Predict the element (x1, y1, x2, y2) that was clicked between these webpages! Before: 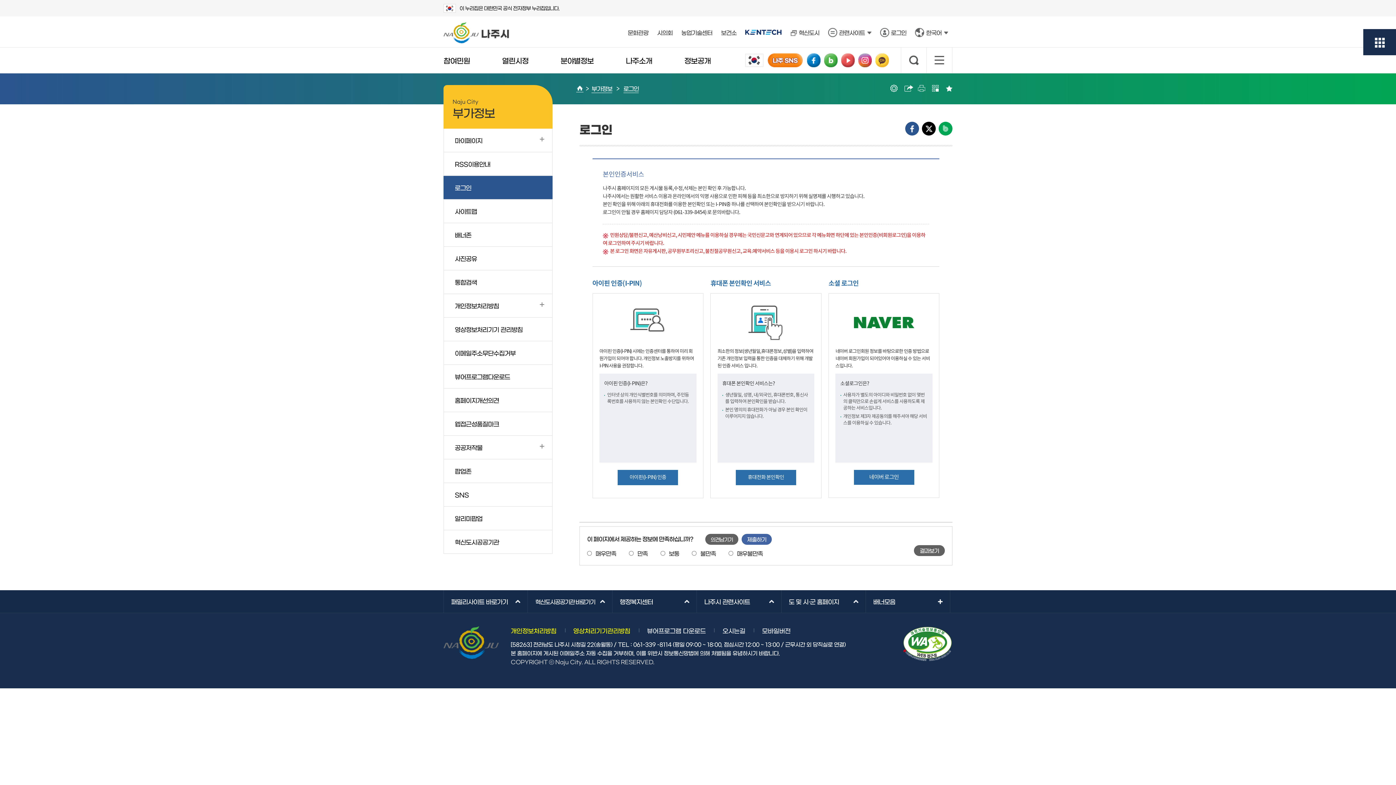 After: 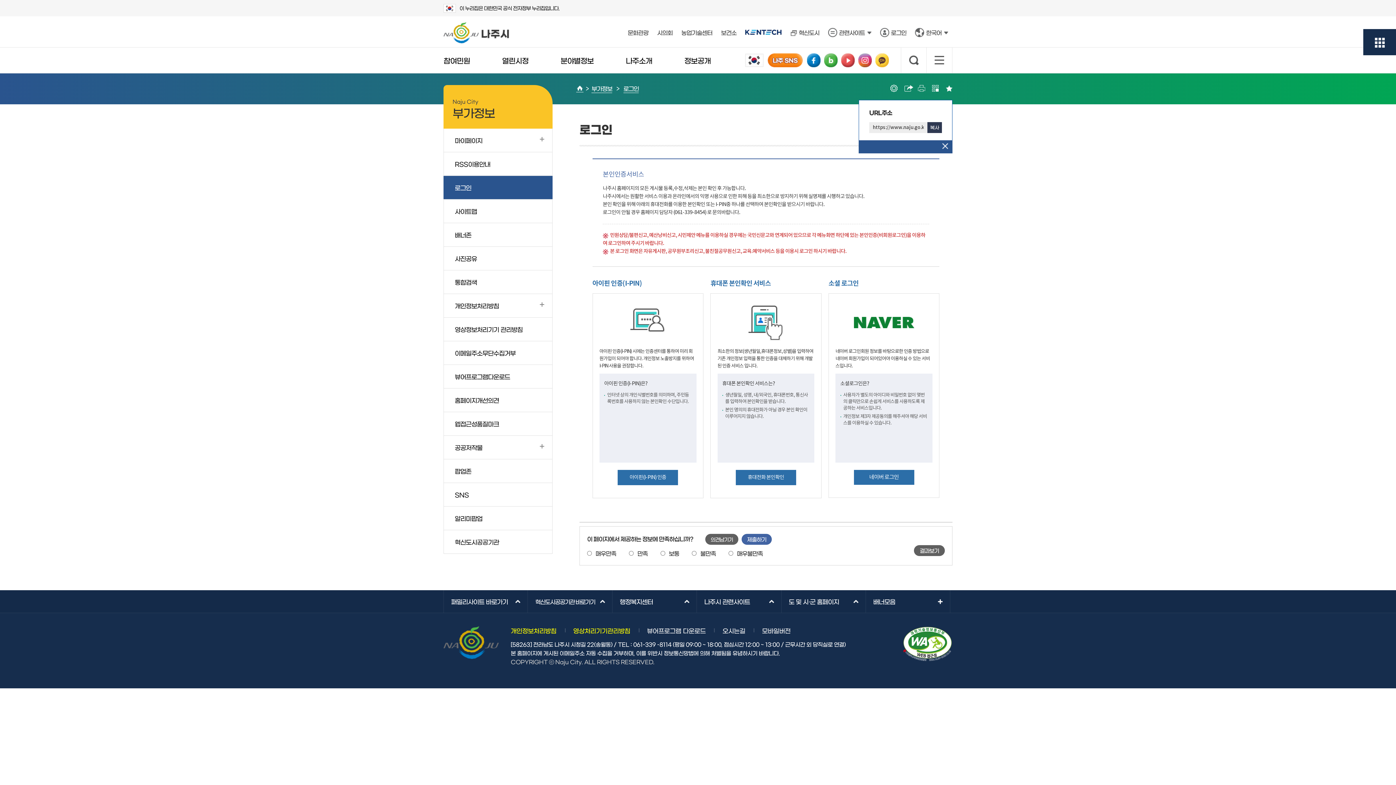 Action: bbox: (901, 81, 914, 95) label: URL 복사하기
열기